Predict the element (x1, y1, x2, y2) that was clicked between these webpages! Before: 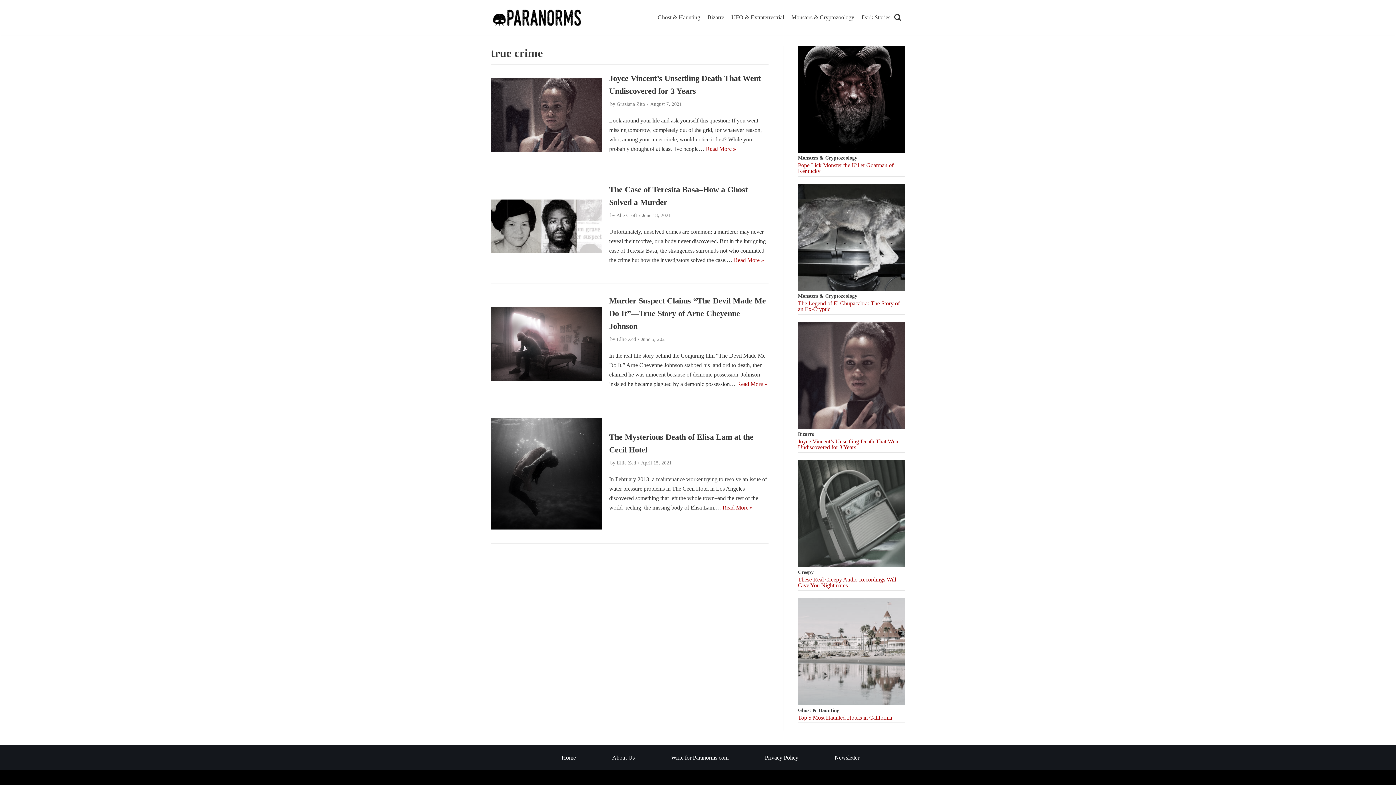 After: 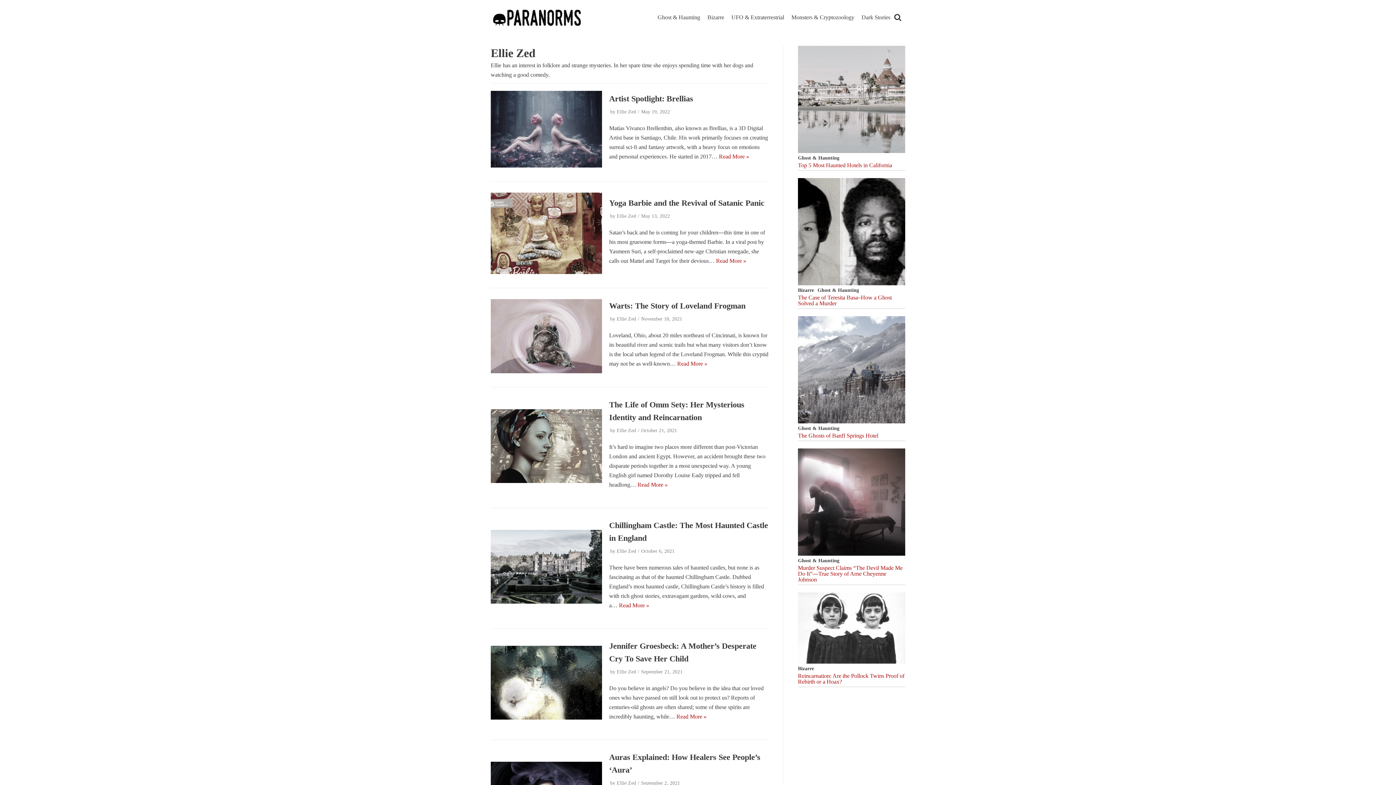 Action: bbox: (616, 460, 636, 465) label: Ellie Zed